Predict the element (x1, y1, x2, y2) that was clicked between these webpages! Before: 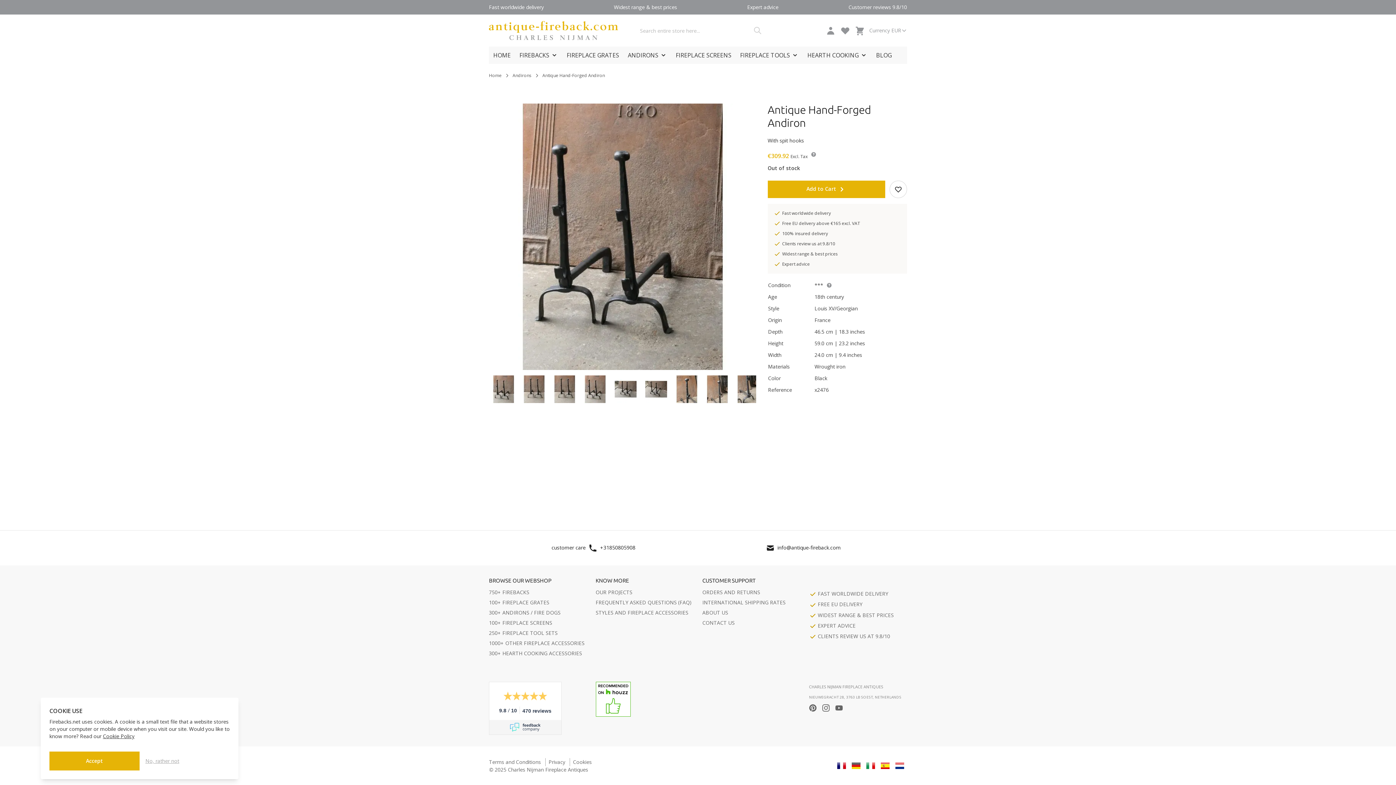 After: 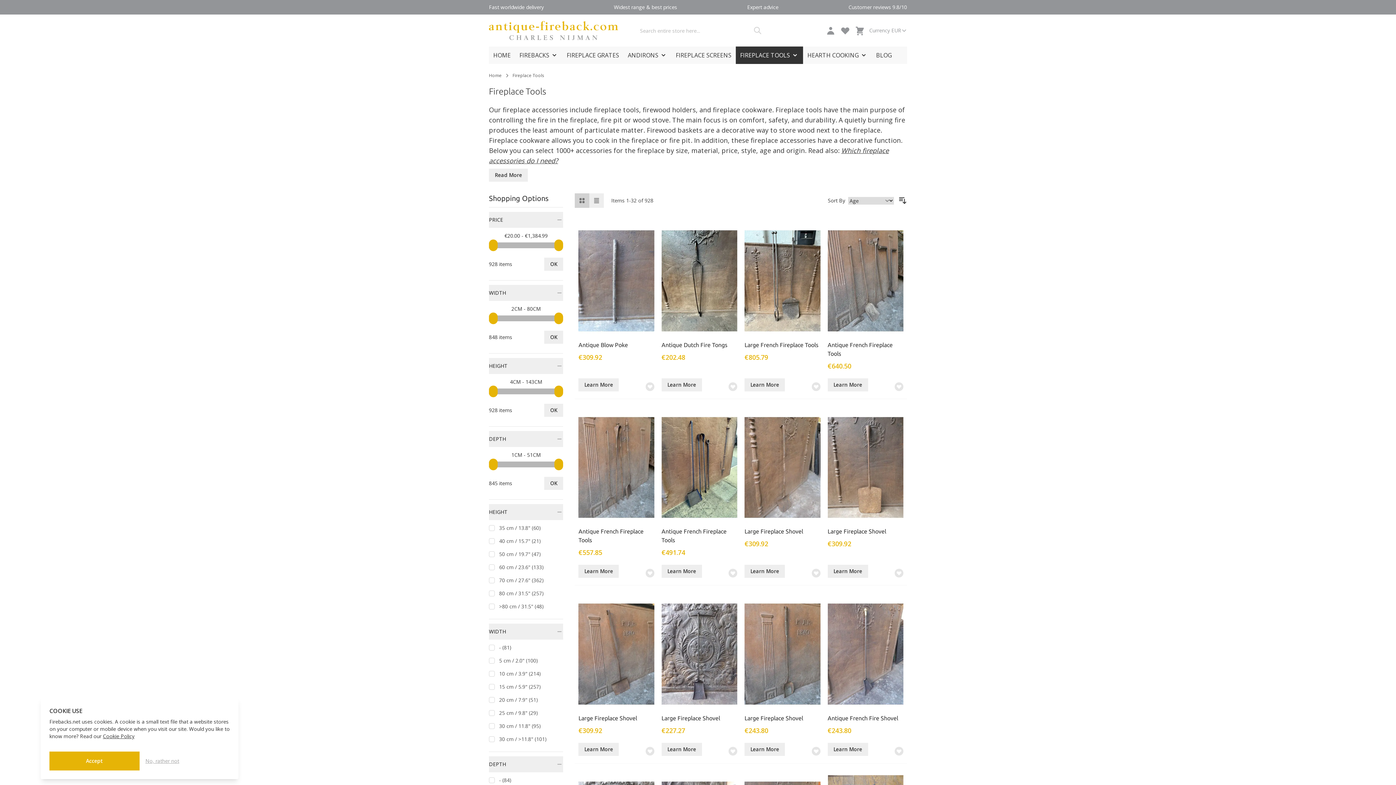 Action: bbox: (489, 640, 584, 646) label: 1000+ OTHER FIREPLACE ACCESSORIES